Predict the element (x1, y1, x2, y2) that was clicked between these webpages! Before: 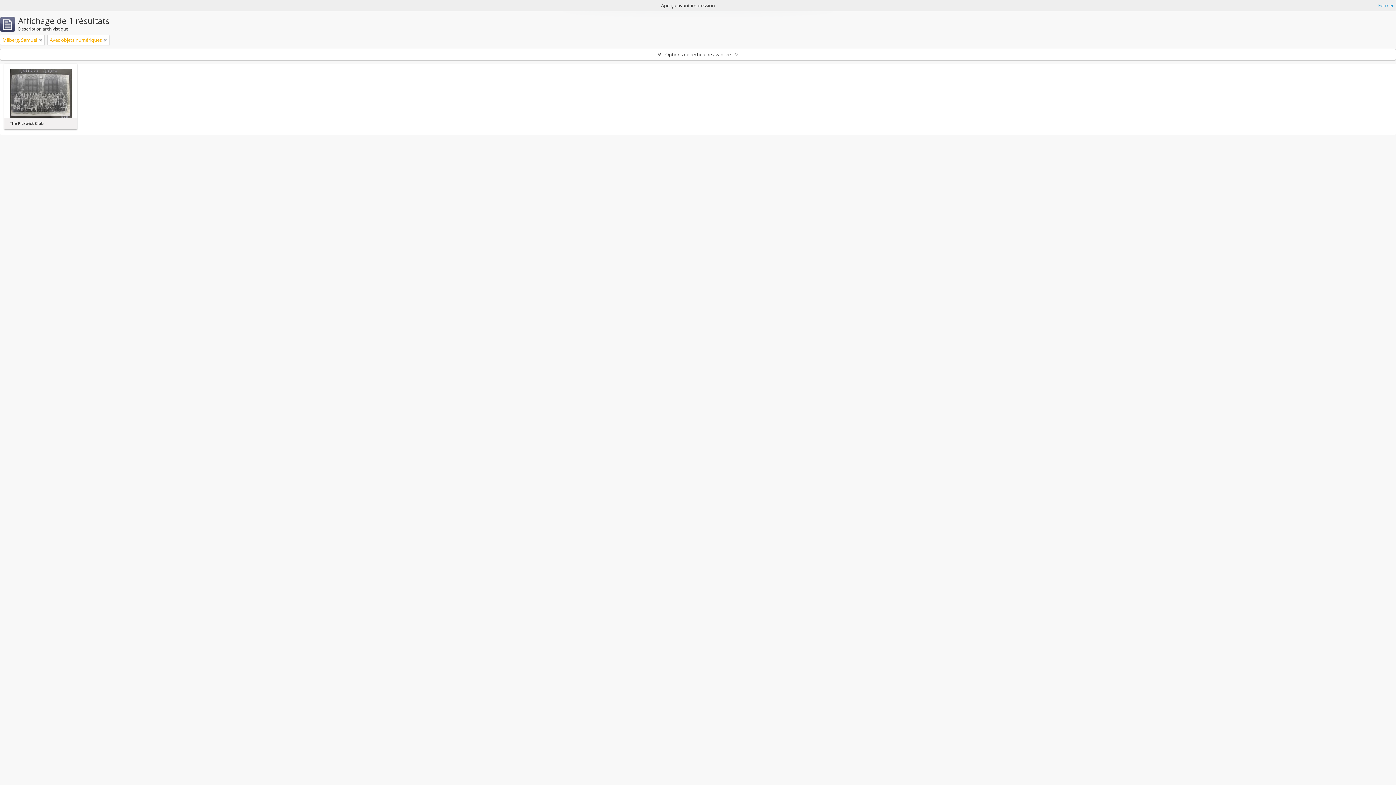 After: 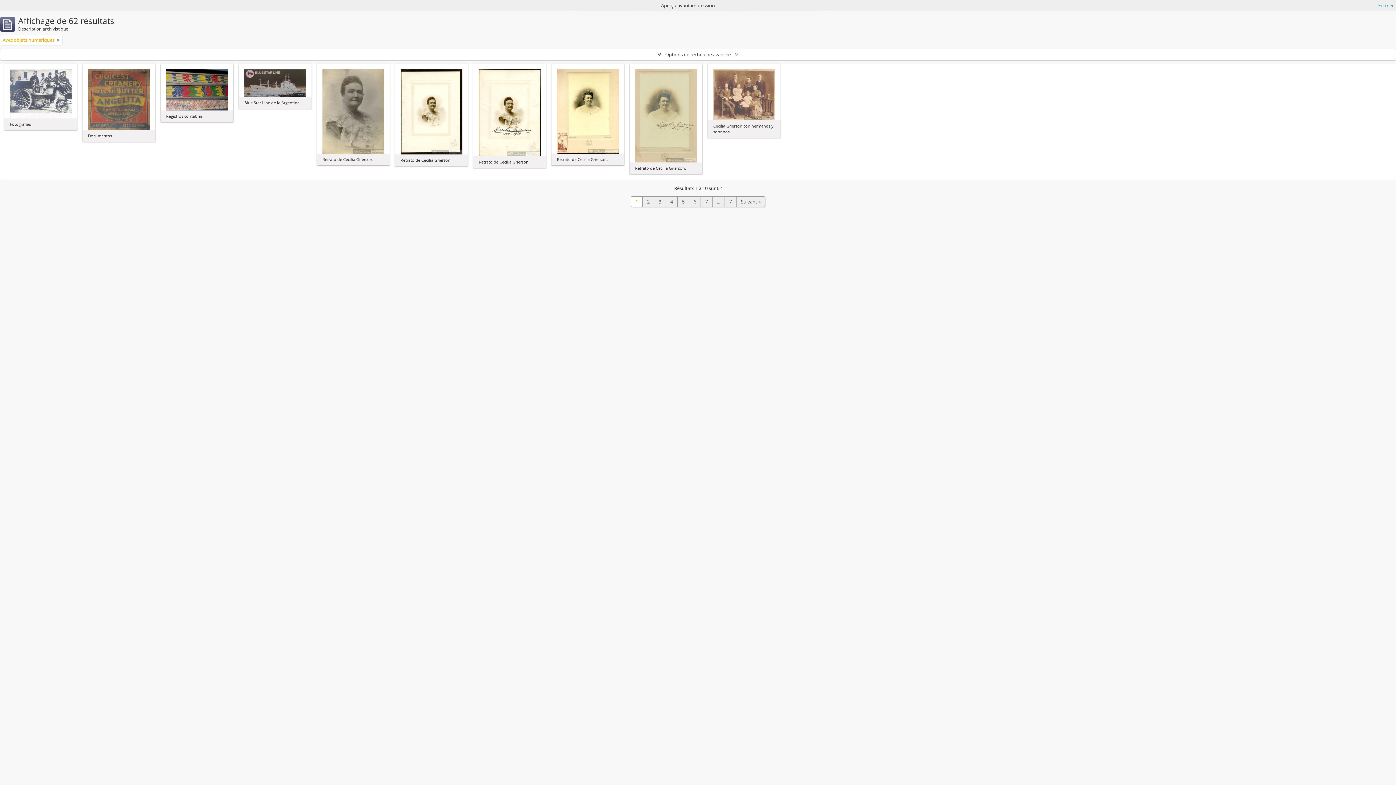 Action: bbox: (39, 36, 42, 43)